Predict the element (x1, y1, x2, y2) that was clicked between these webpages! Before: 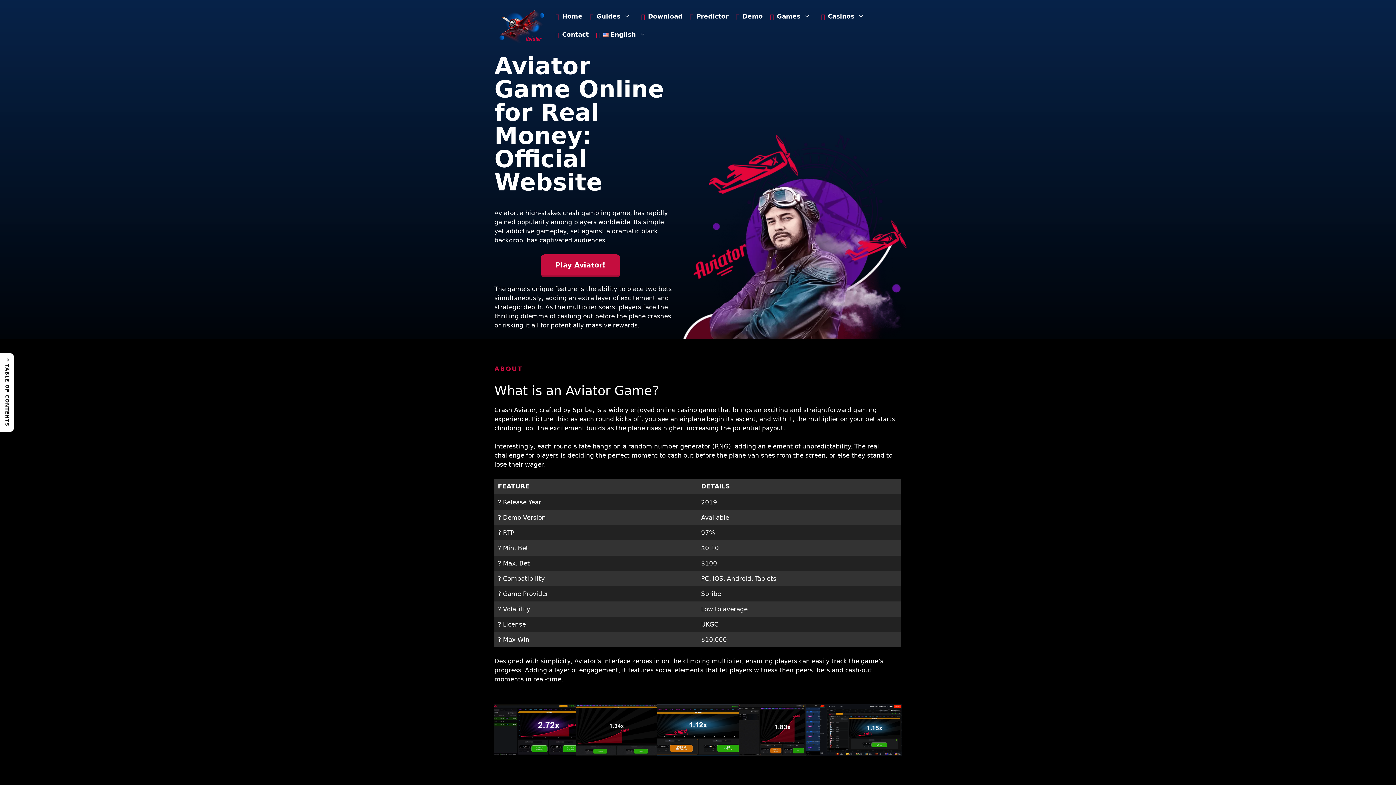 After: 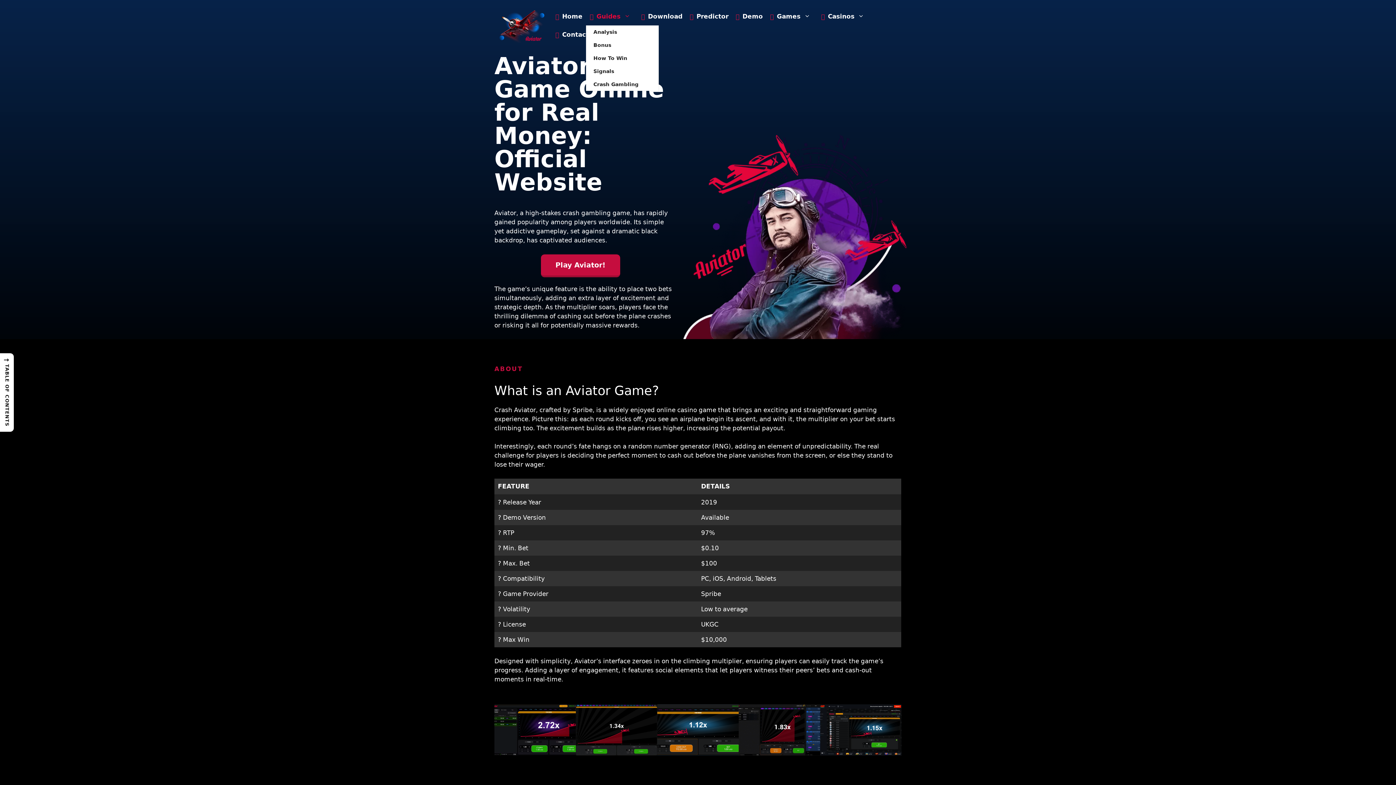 Action: bbox: (586, 7, 637, 25) label: Guides